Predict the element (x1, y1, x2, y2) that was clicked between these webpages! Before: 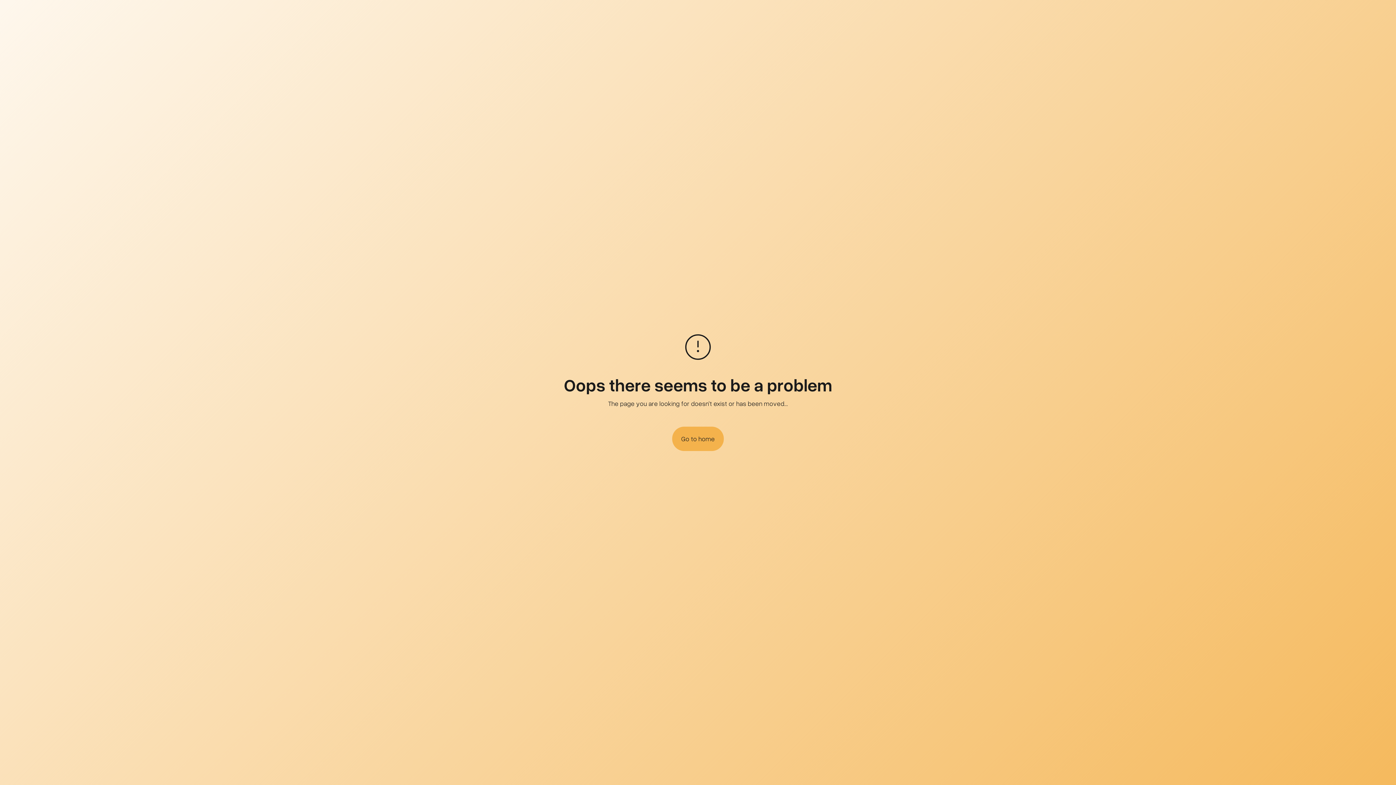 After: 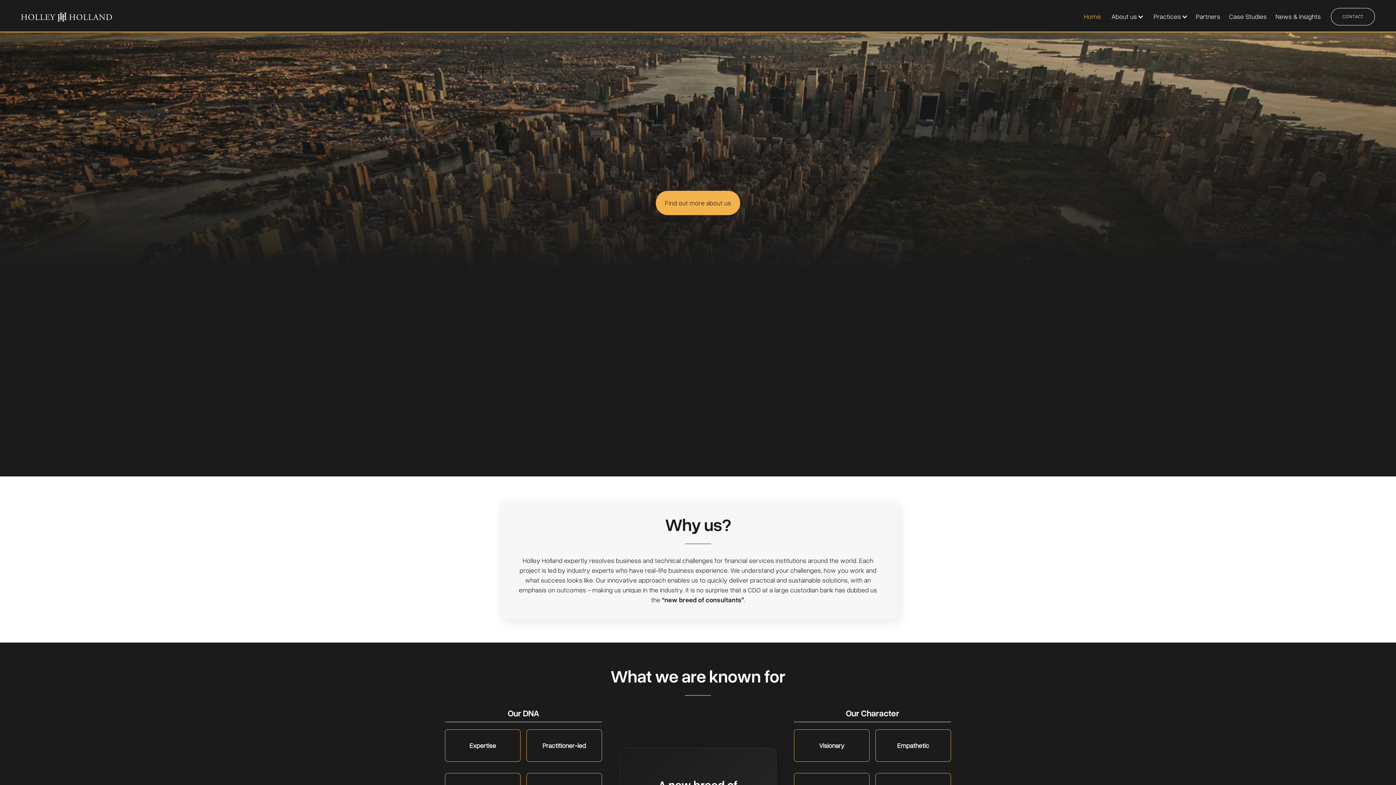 Action: bbox: (672, 426, 724, 451) label: Go to home